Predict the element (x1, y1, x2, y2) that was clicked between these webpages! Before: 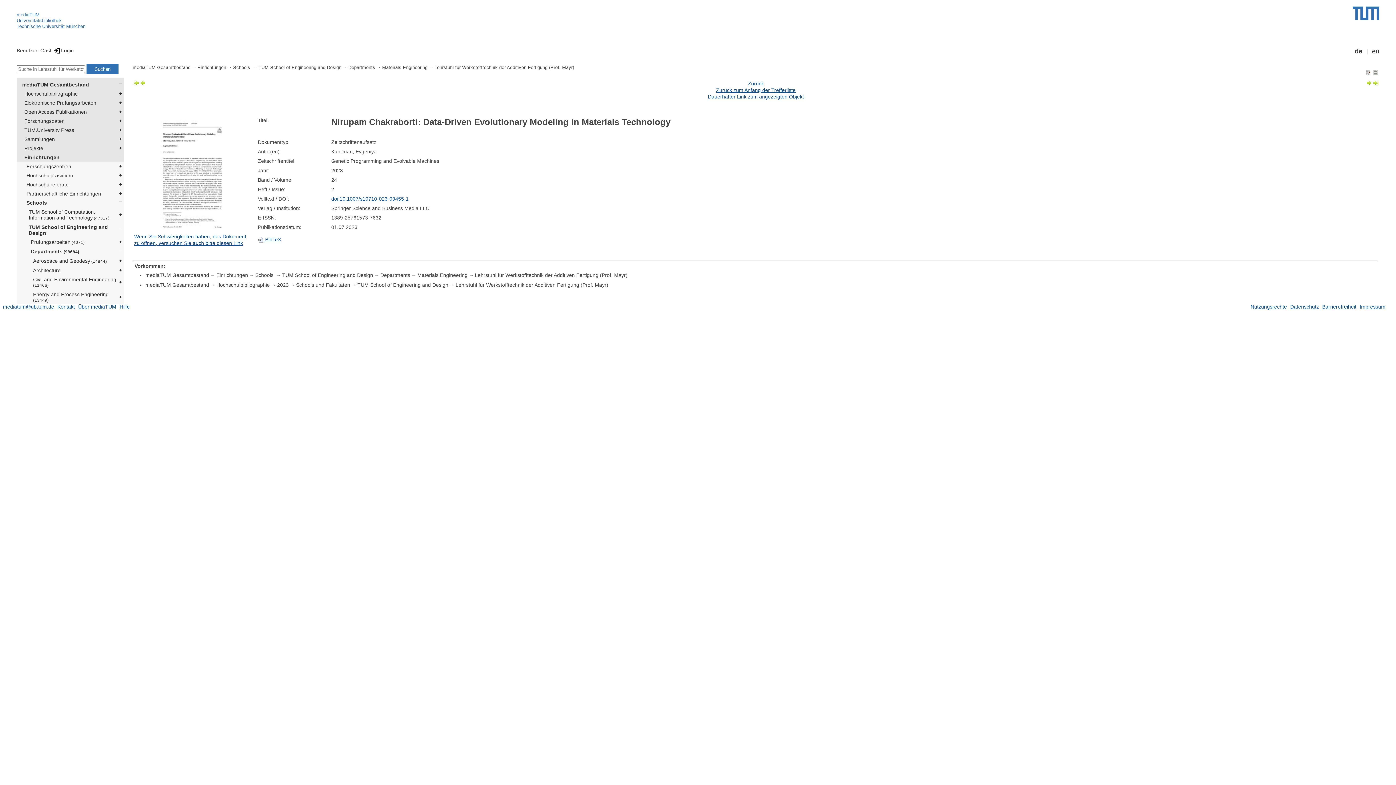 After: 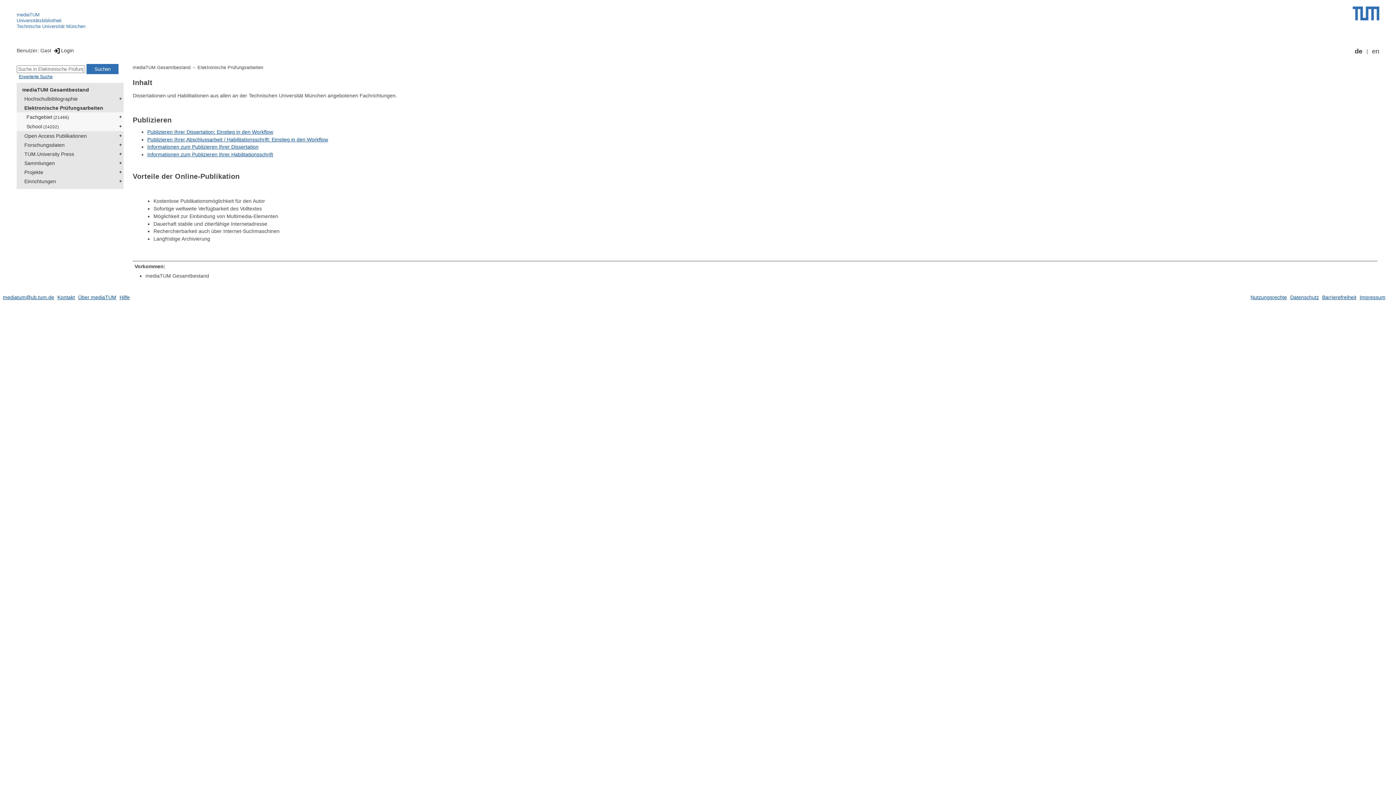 Action: label: Elektronische Prüfungsarbeiten bbox: (20, 98, 123, 107)